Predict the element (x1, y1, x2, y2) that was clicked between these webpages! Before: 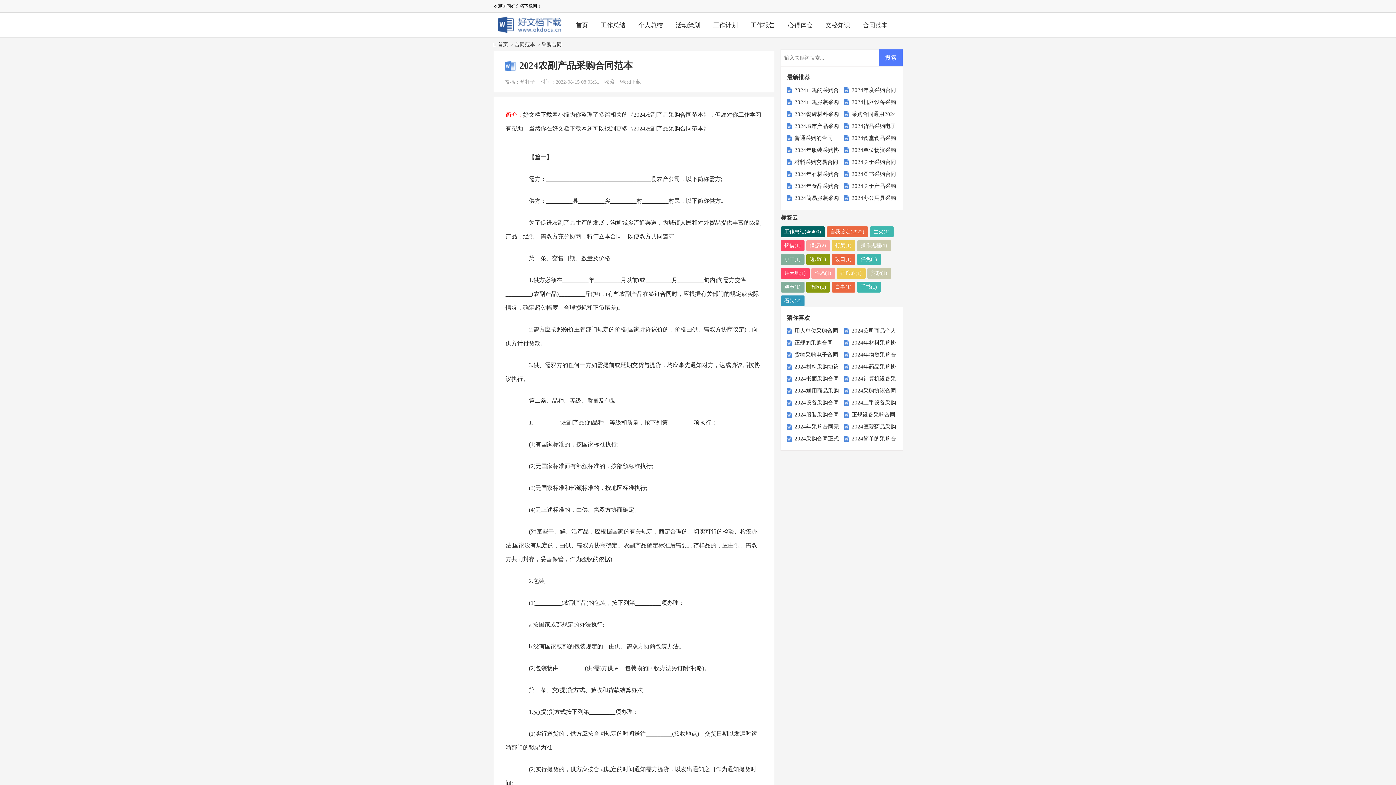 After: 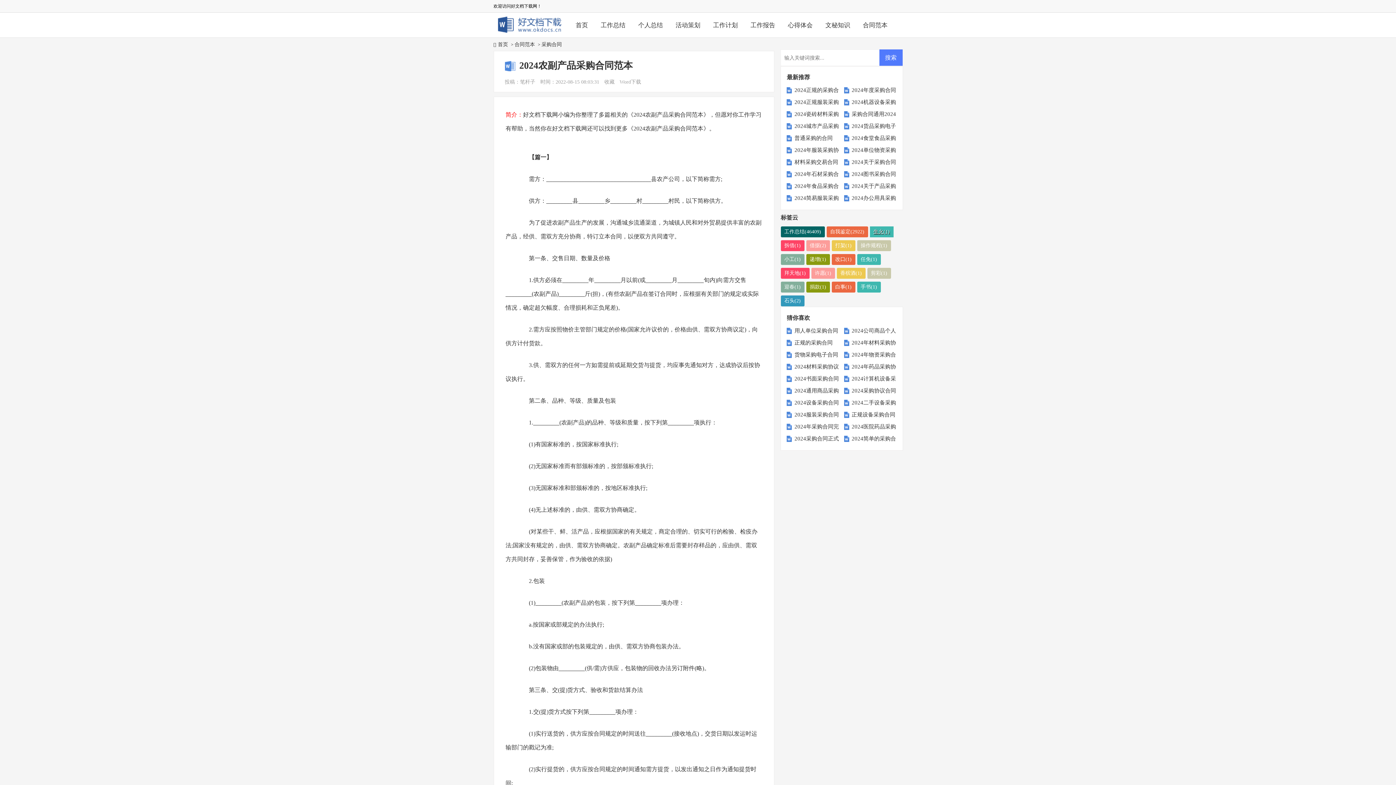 Action: bbox: (870, 226, 893, 237) label: 生火(1)